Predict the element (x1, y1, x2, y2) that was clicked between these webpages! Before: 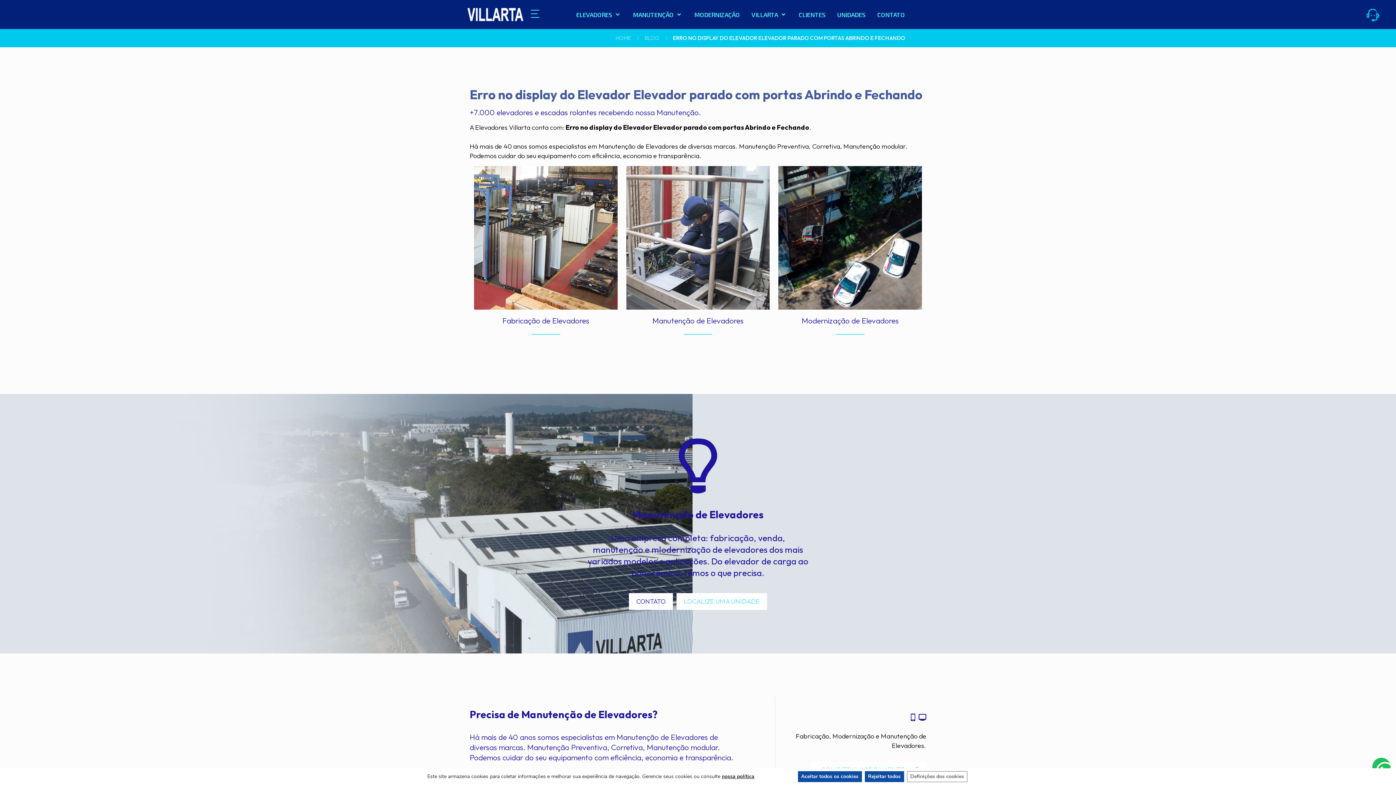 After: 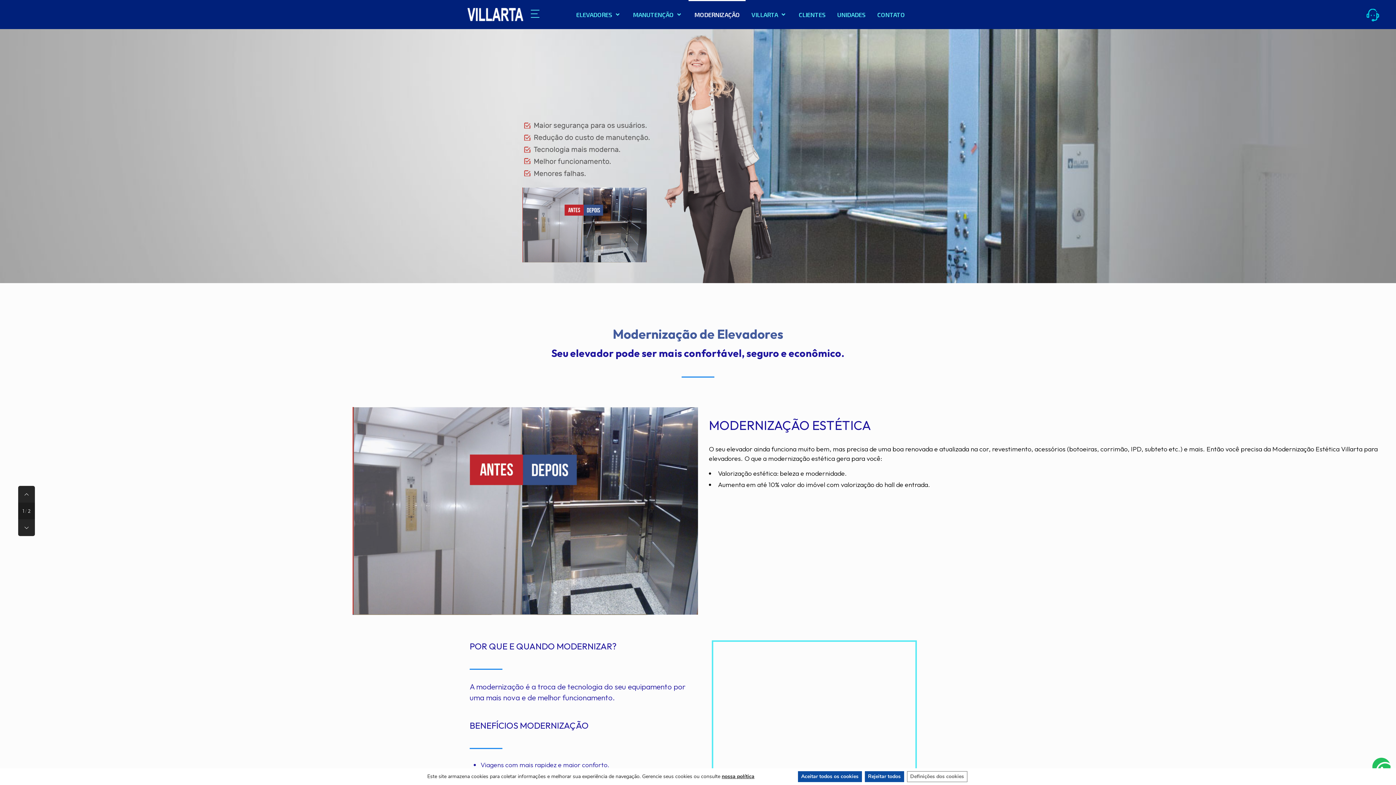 Action: bbox: (778, 166, 922, 342) label: Modernização de Elevadores